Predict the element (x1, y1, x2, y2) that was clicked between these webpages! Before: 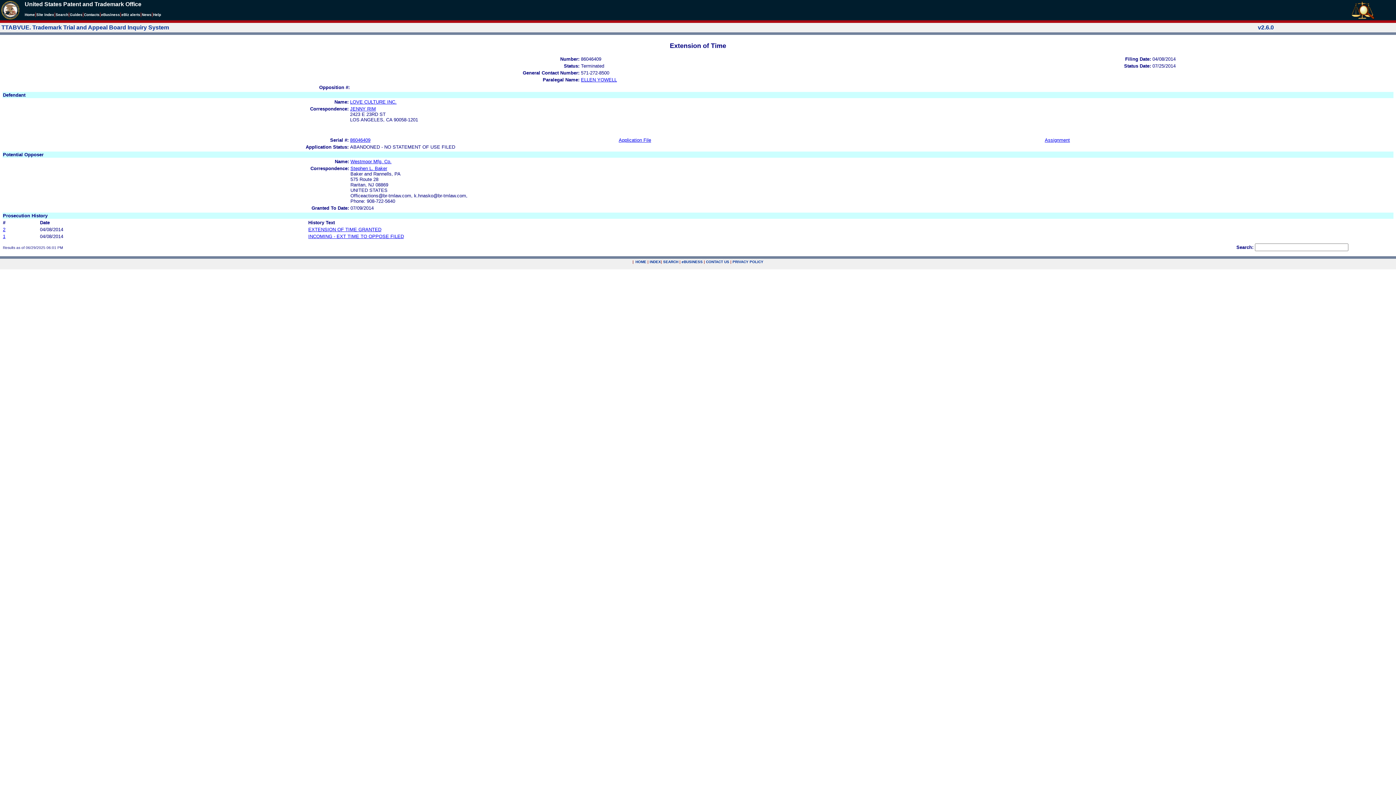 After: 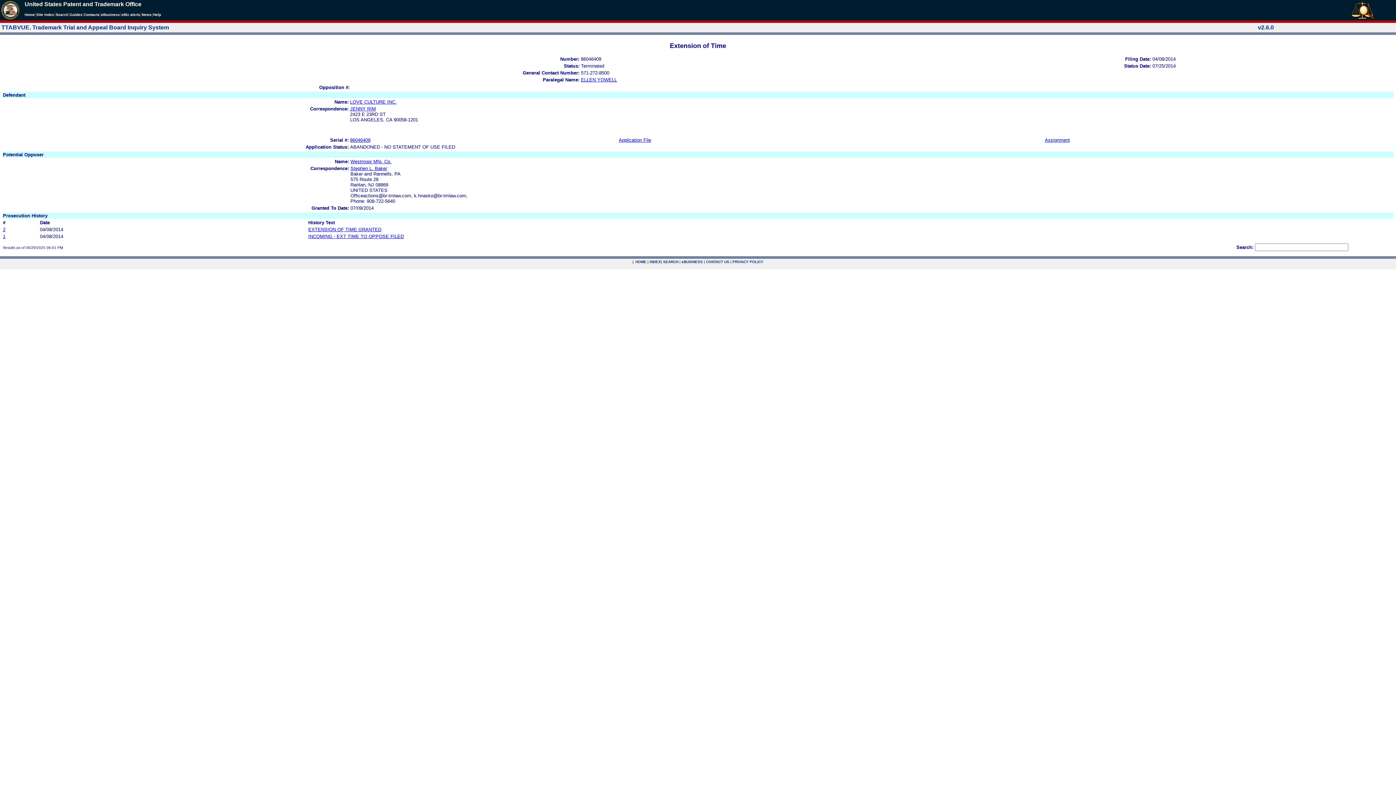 Action: label: 86046409 bbox: (350, 137, 370, 142)